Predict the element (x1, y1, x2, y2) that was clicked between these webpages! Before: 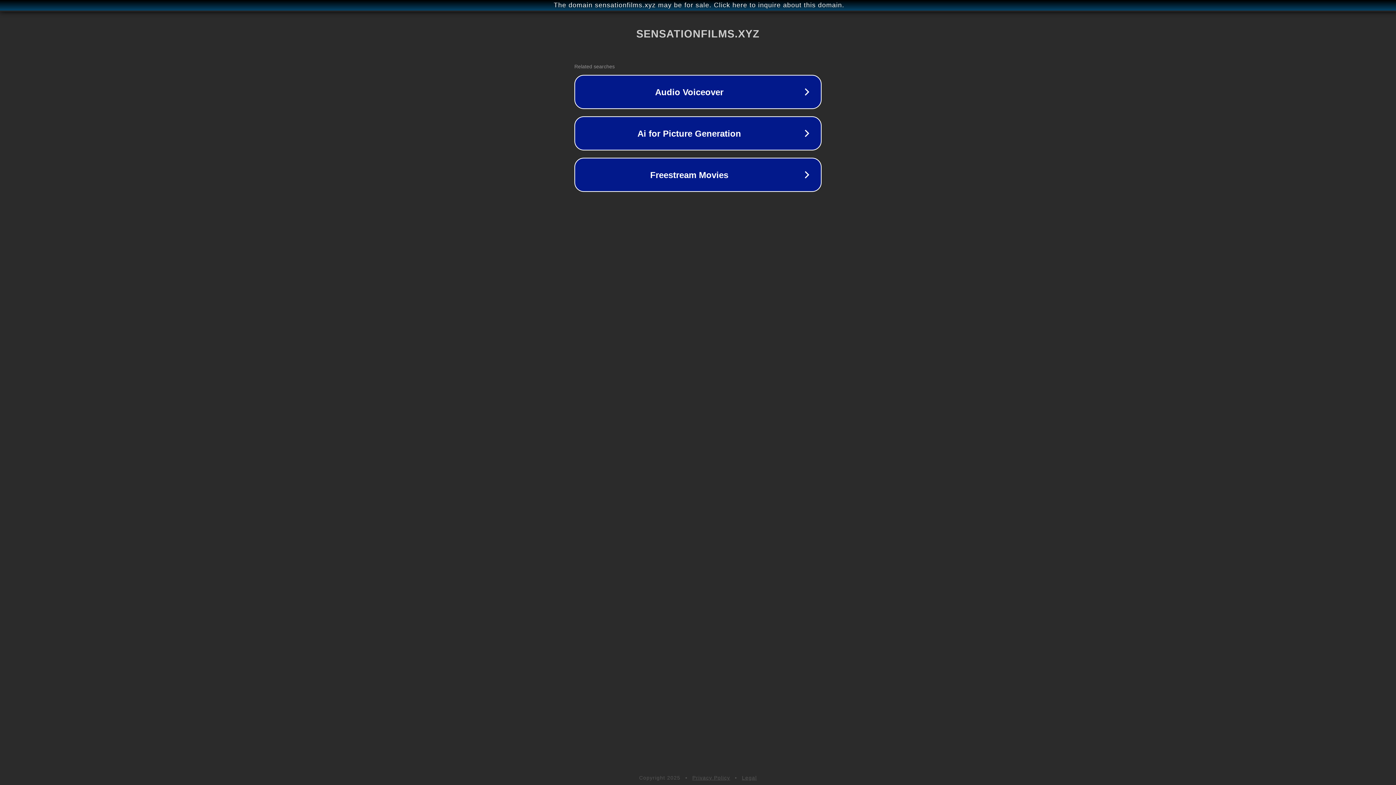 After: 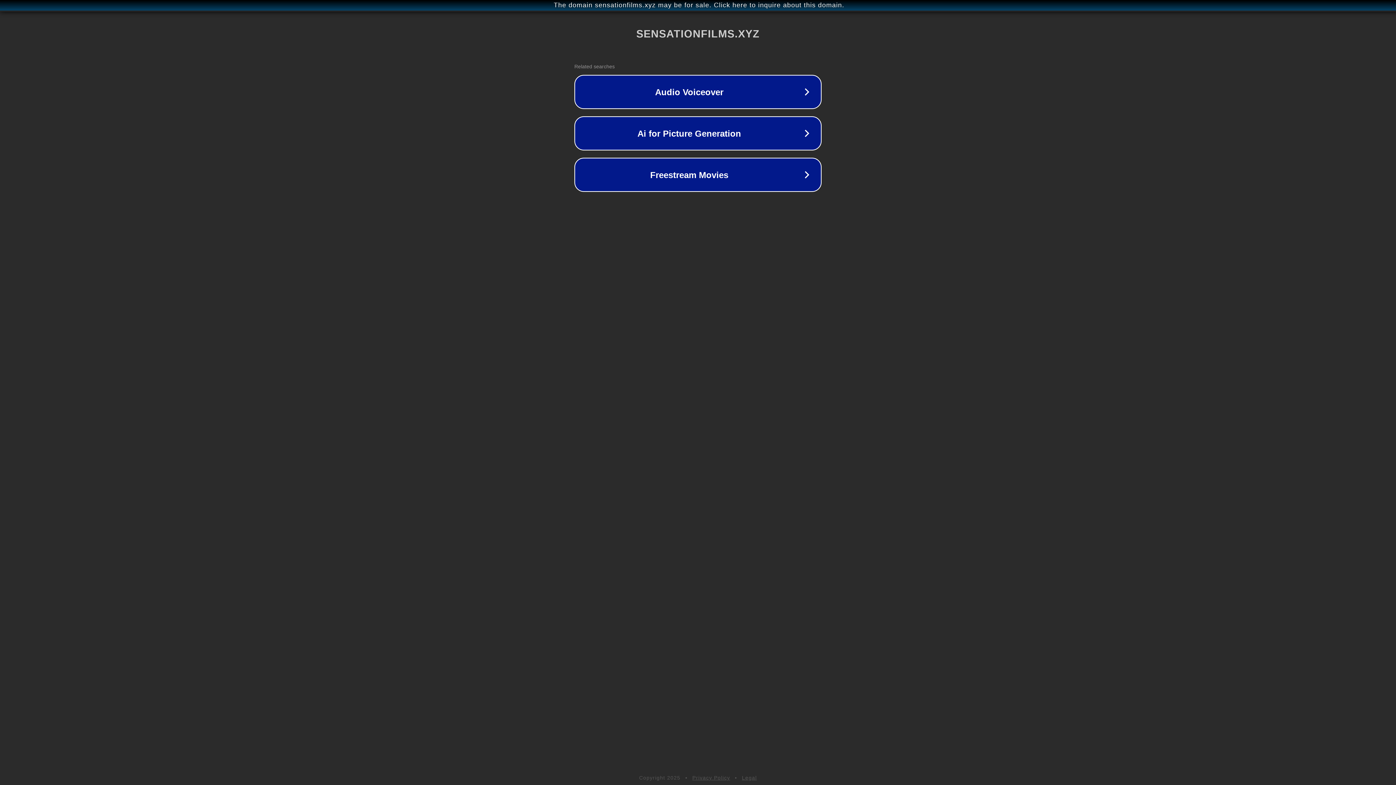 Action: bbox: (742, 775, 757, 781) label: Legal